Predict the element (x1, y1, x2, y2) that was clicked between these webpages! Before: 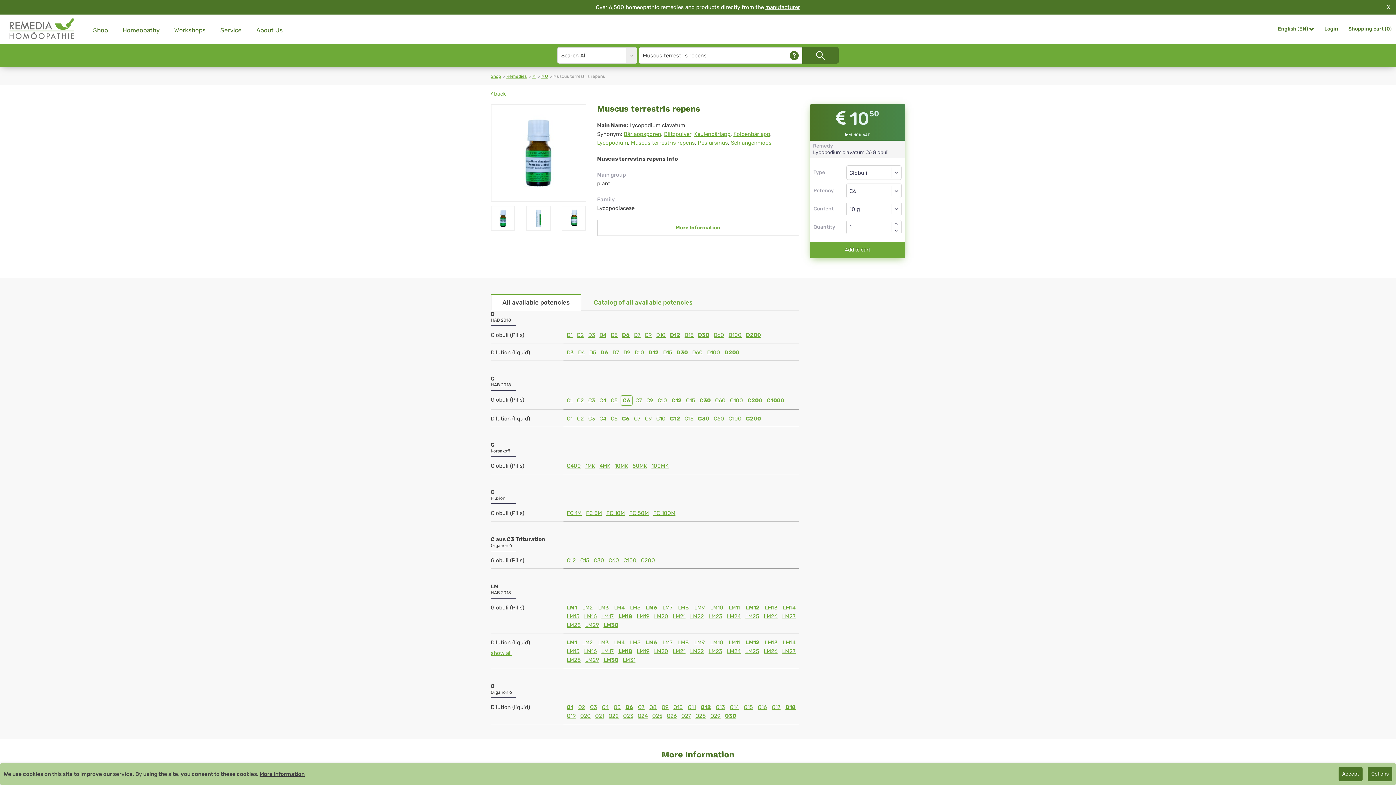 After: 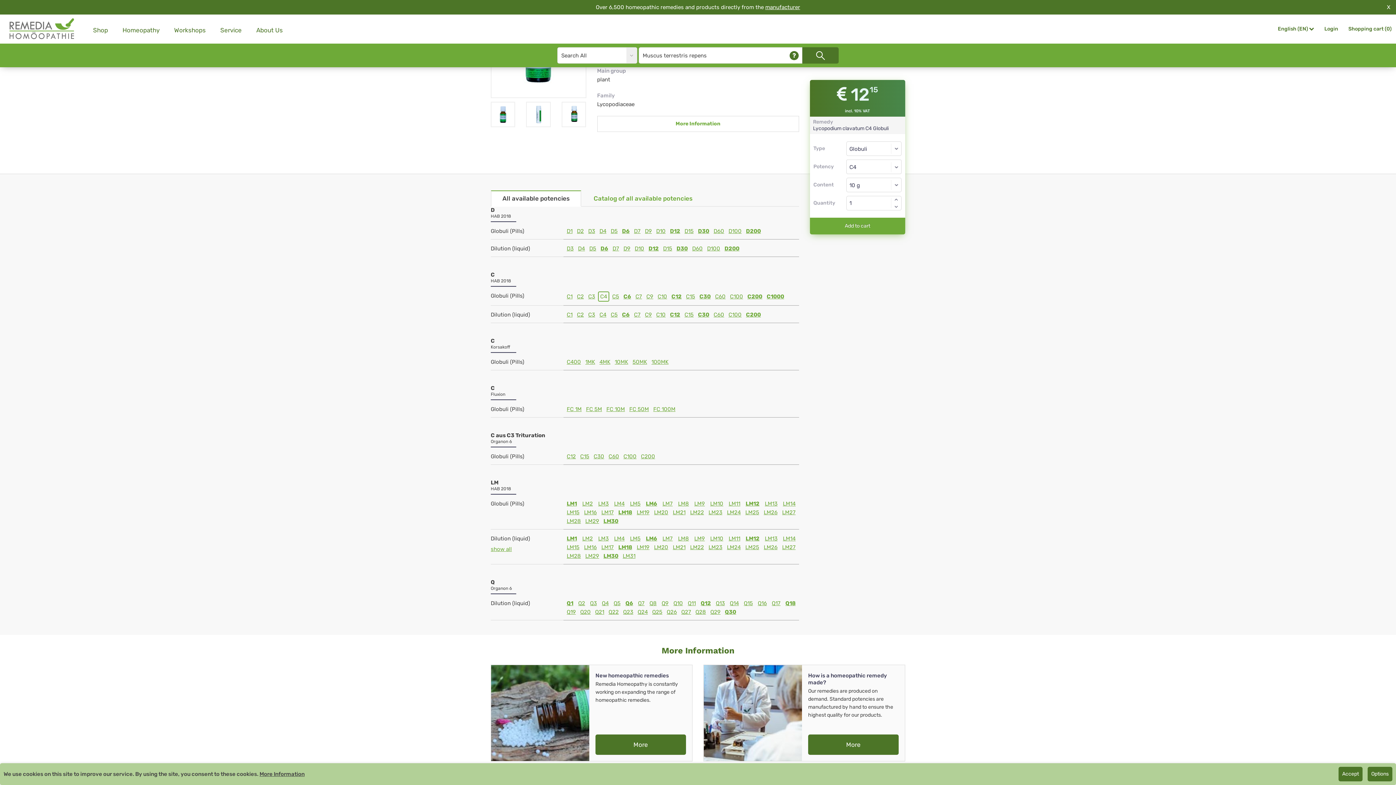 Action: bbox: (598, 397, 608, 404) label: C4